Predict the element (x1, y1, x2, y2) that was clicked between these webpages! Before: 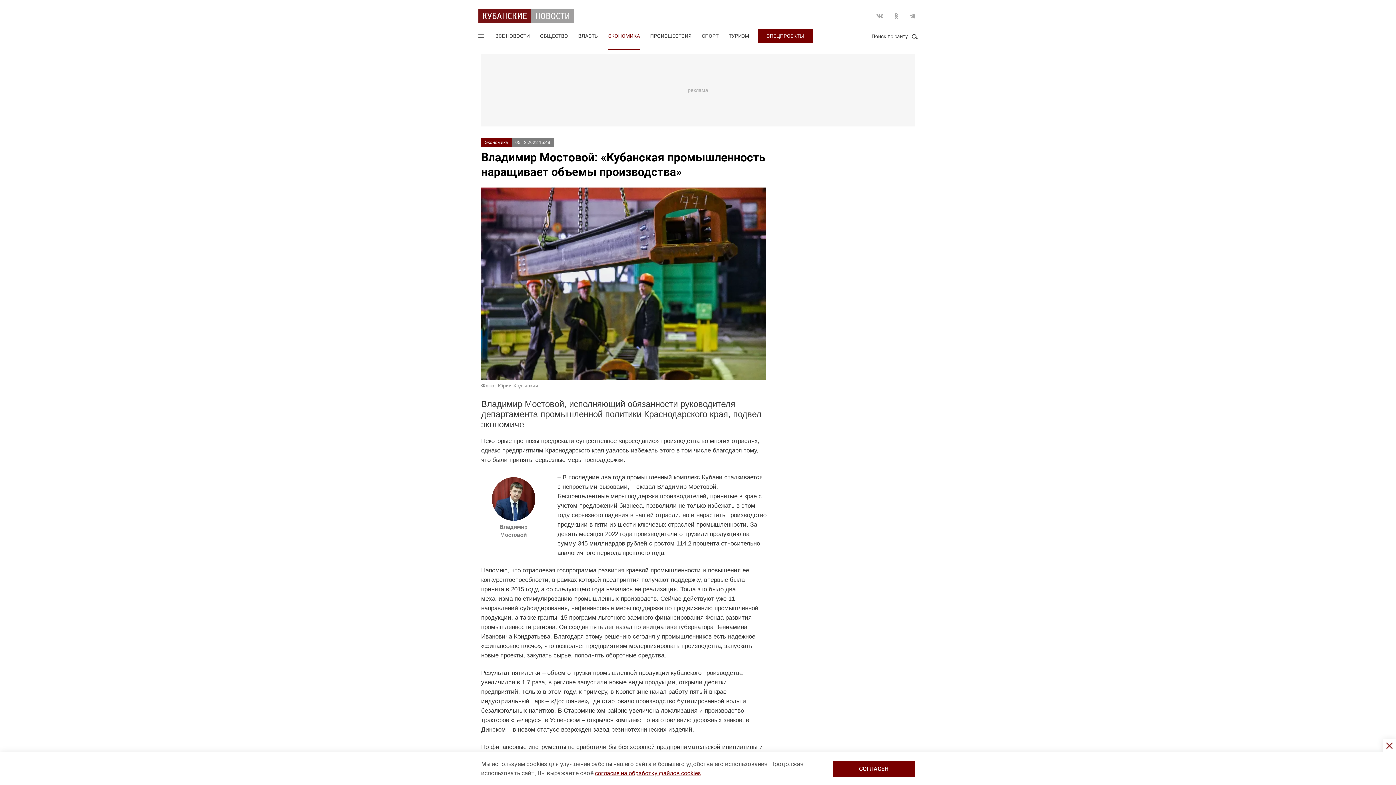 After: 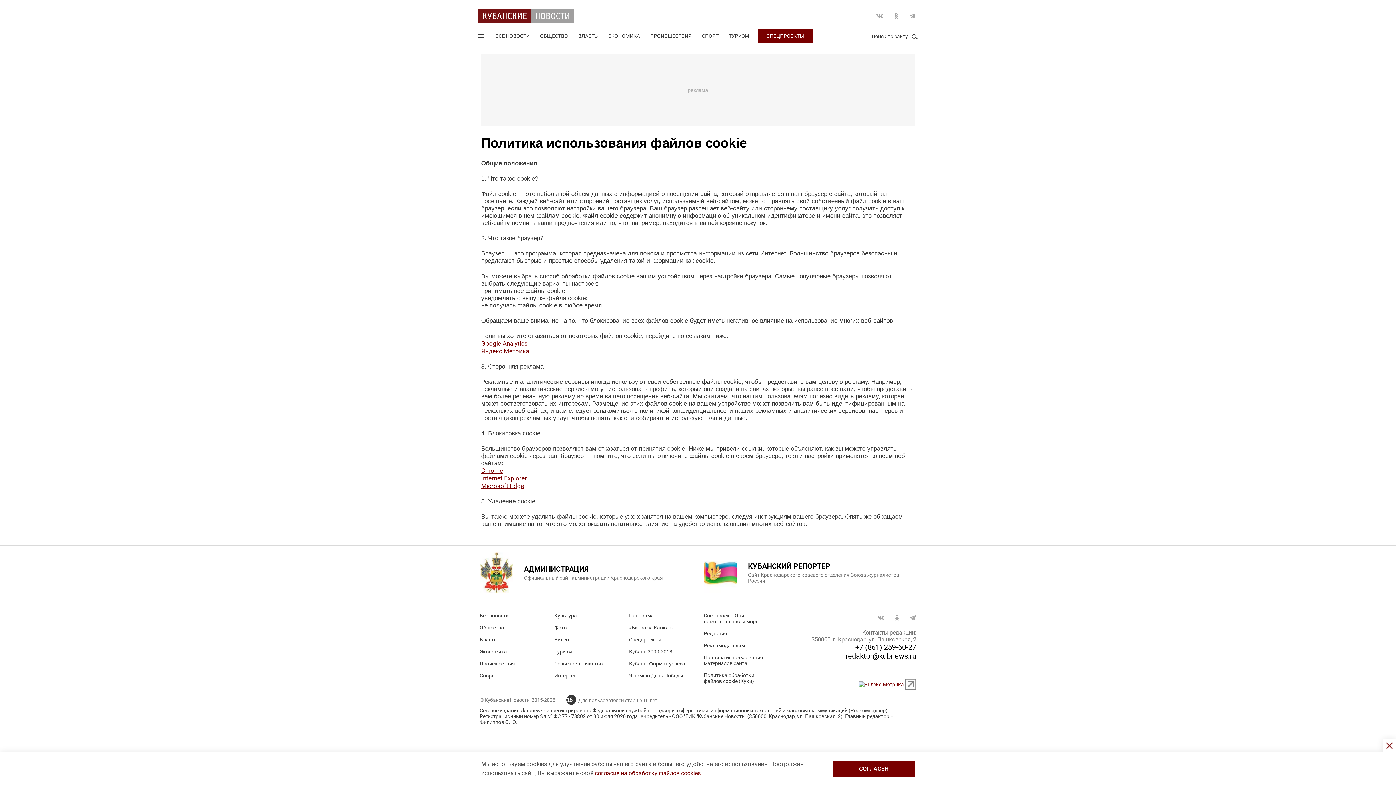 Action: label: согласие на обработку файлов cookies bbox: (595, 770, 700, 777)